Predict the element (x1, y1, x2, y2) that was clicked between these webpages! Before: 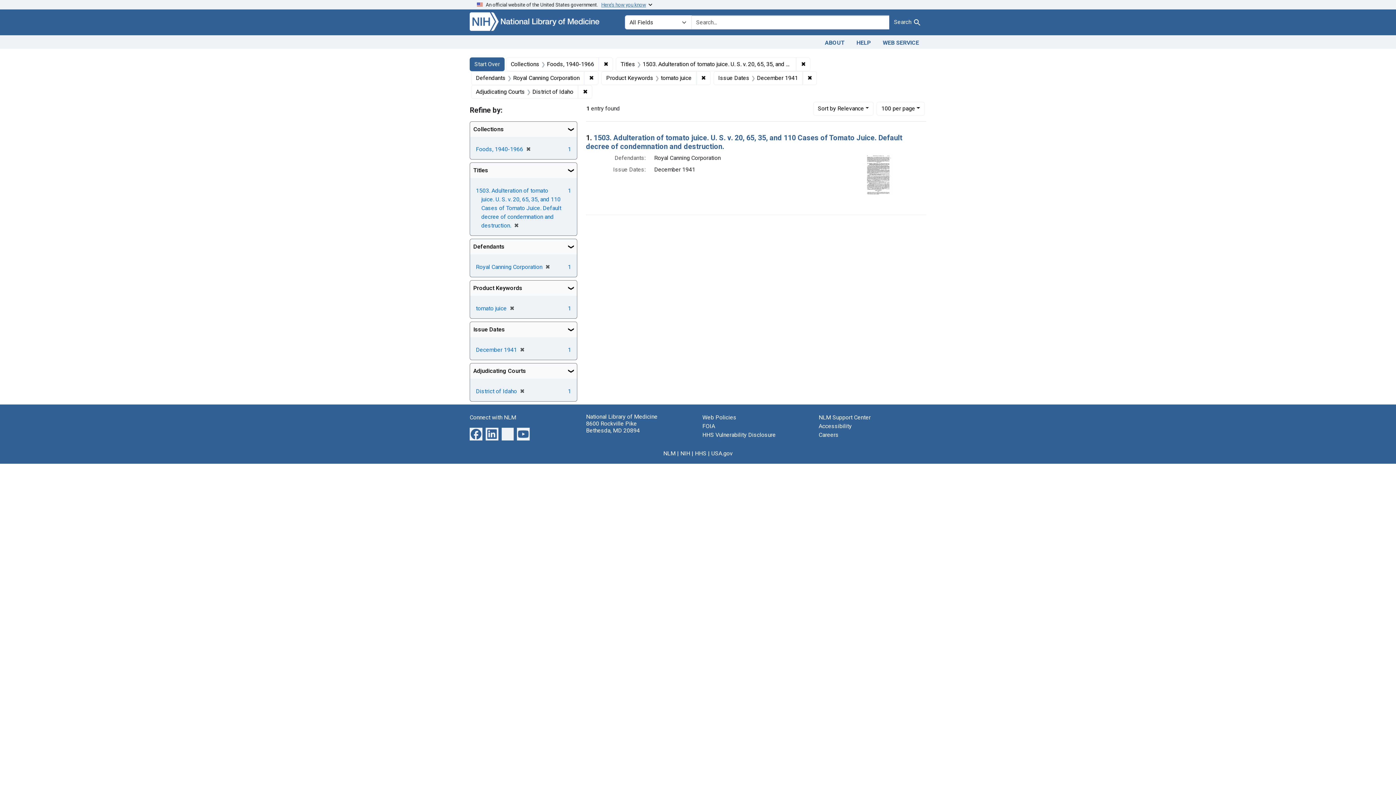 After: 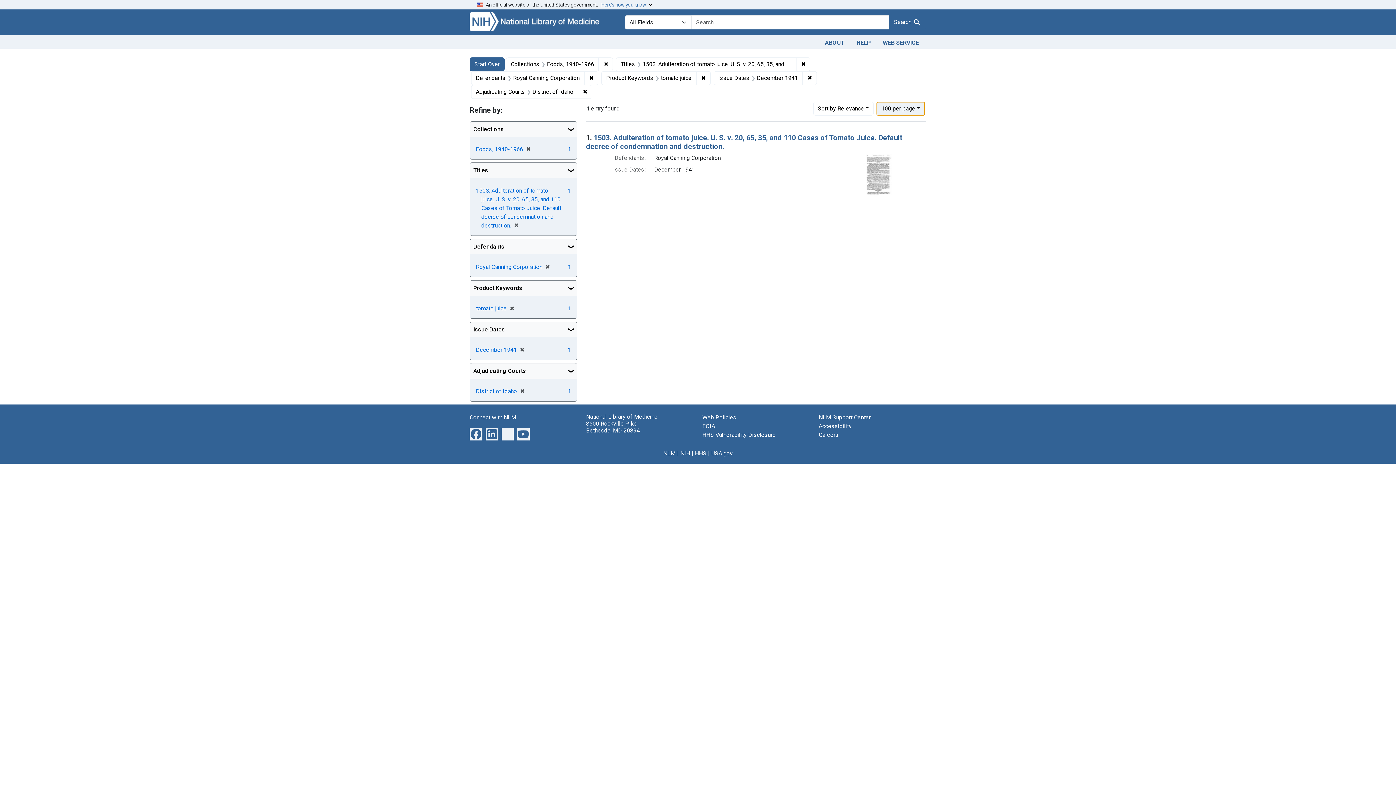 Action: label: 100
per page
 per page bbox: (876, 101, 925, 115)